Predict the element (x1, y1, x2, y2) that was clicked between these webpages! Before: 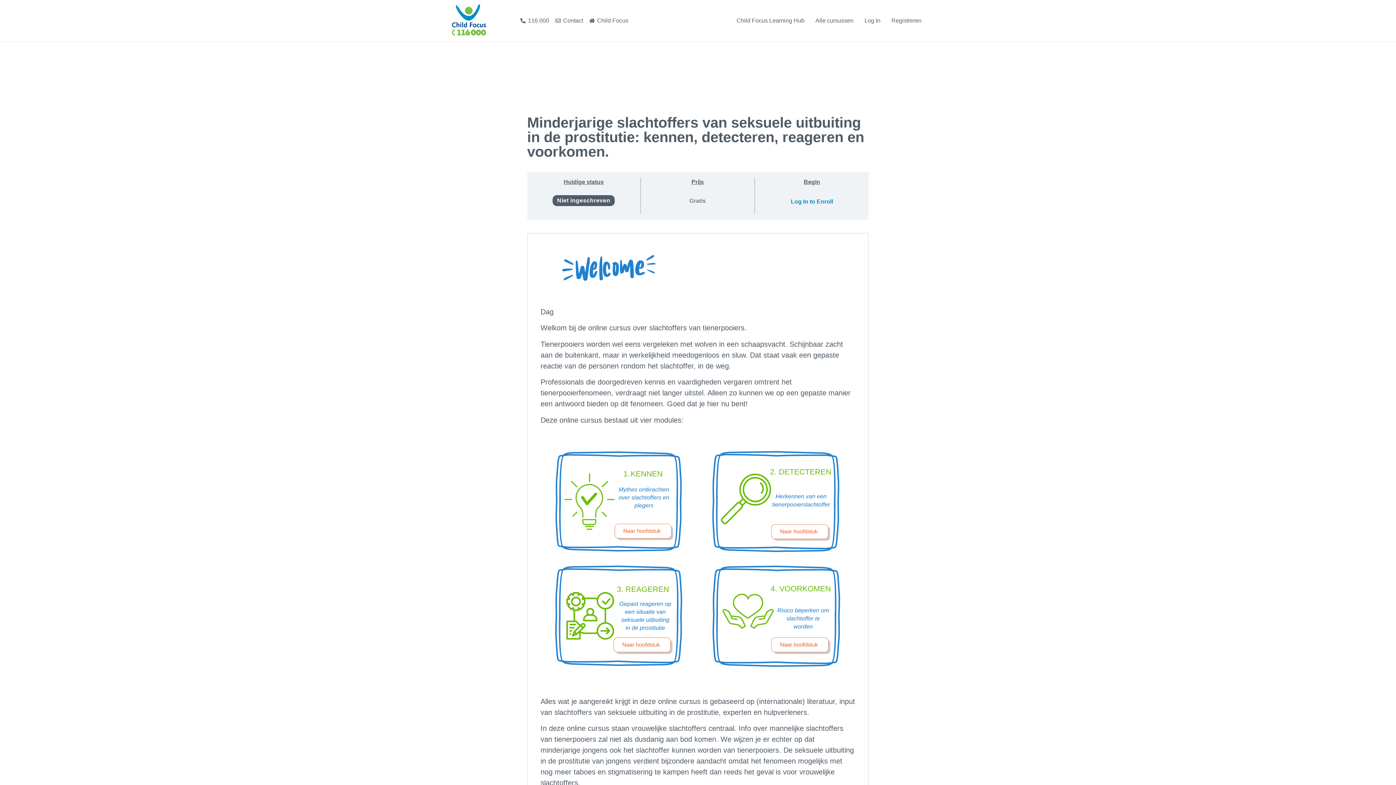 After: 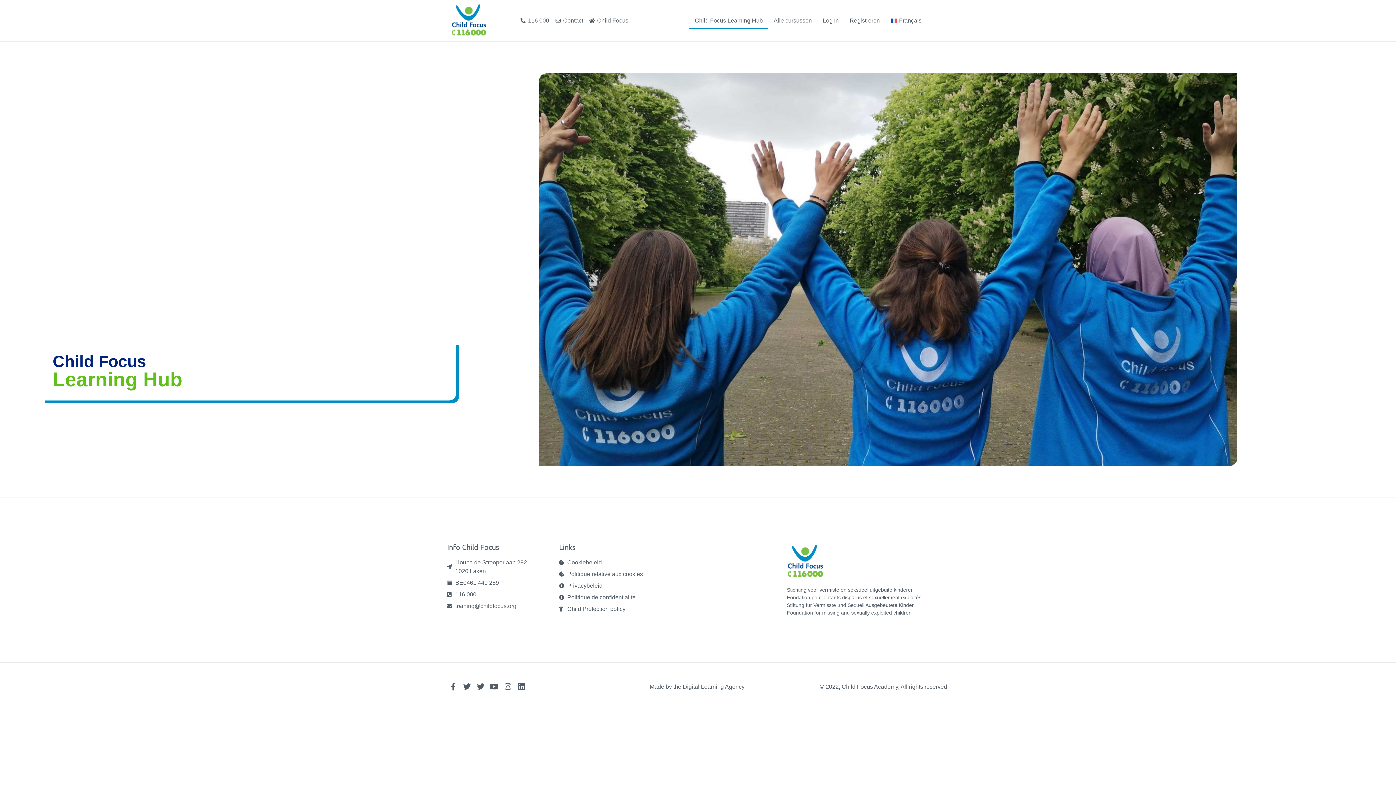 Action: bbox: (731, 12, 810, 29) label: Child Focus Learning Hub